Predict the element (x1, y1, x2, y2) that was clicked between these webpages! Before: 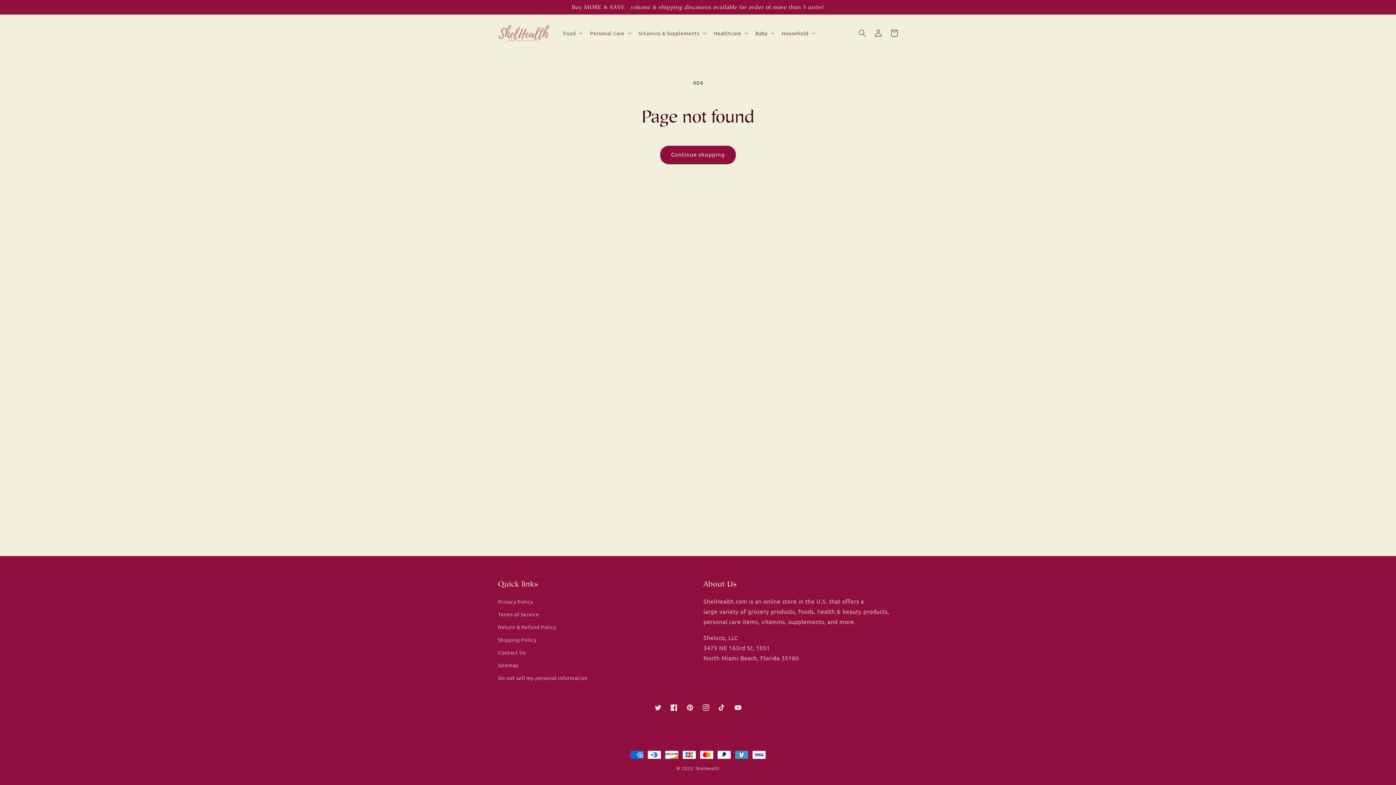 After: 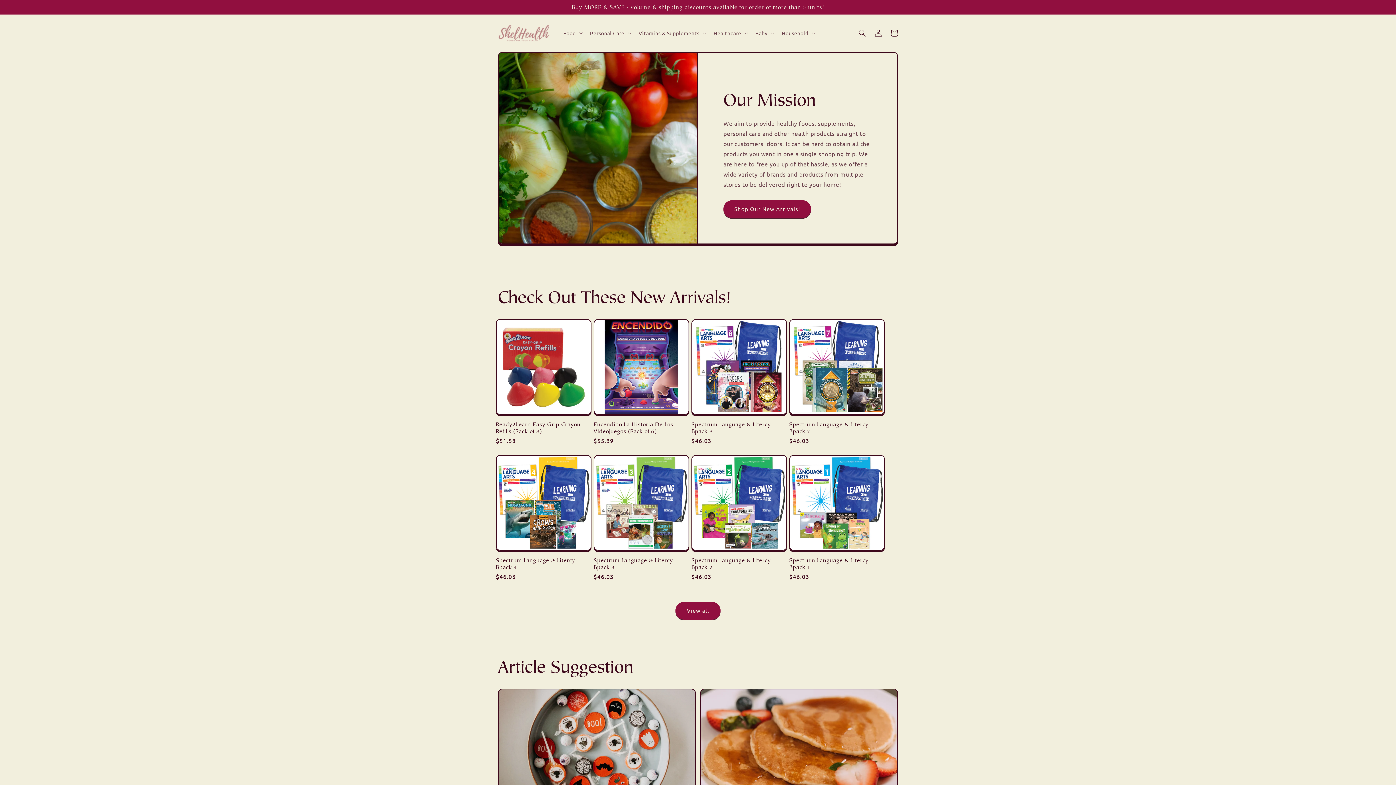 Action: bbox: (495, 21, 551, 44)